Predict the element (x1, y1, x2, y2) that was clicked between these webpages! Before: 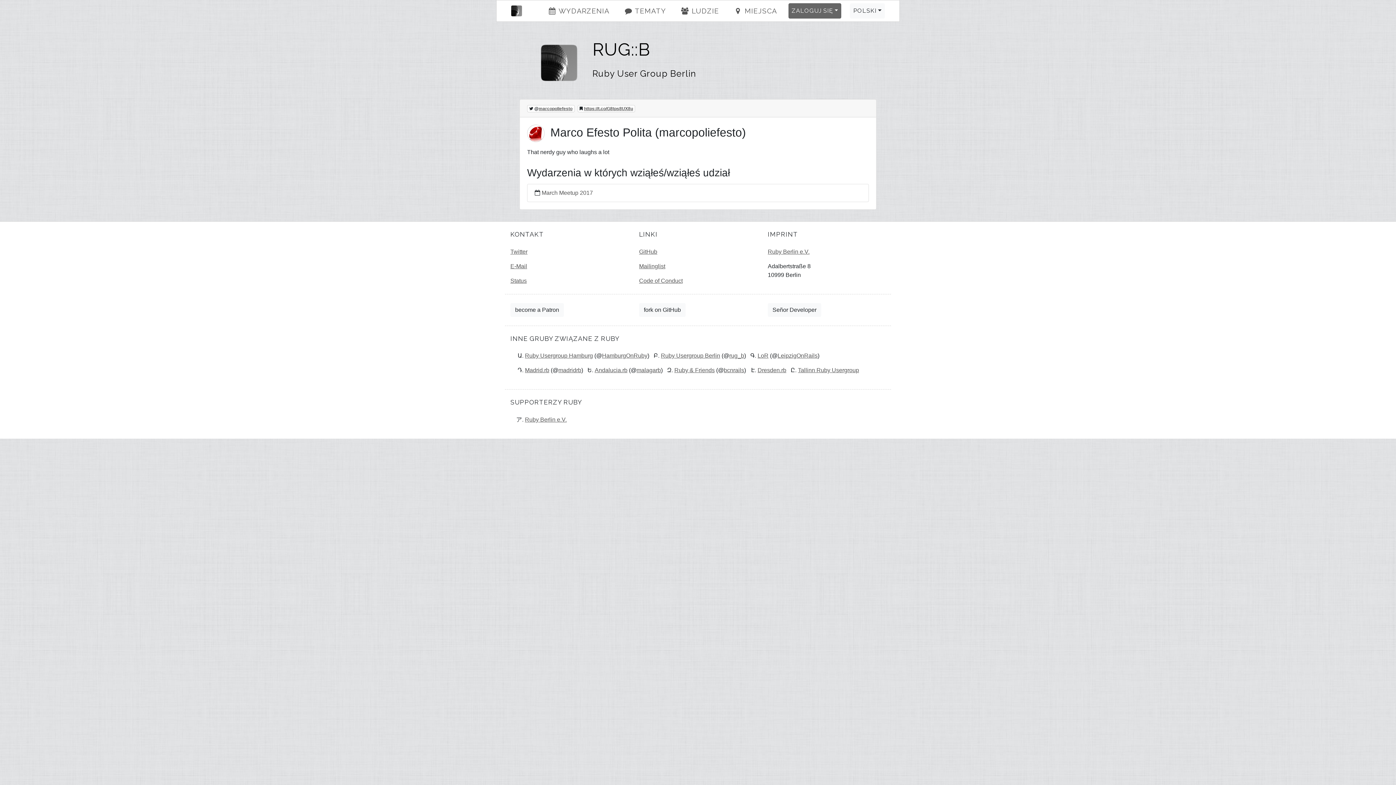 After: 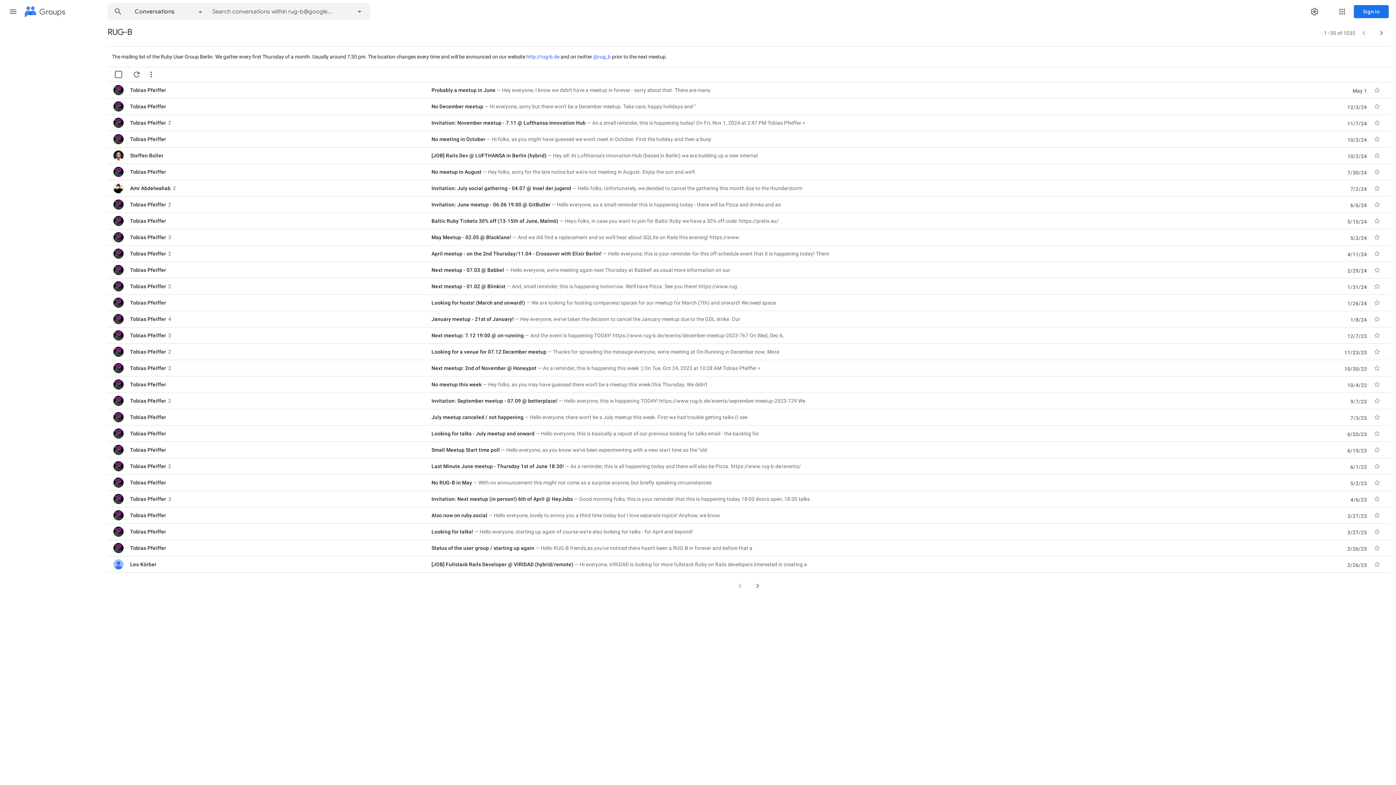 Action: bbox: (639, 263, 665, 269) label: Mailinglist